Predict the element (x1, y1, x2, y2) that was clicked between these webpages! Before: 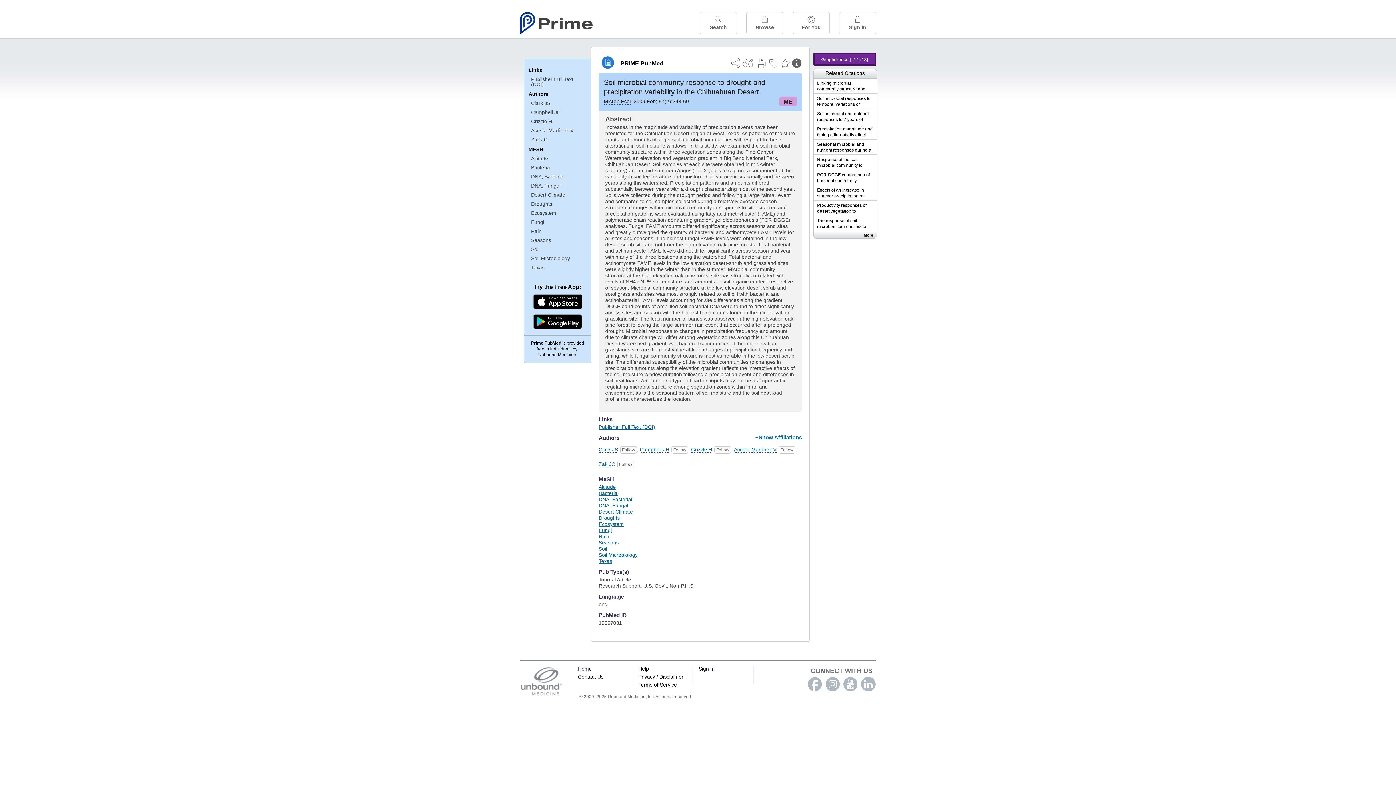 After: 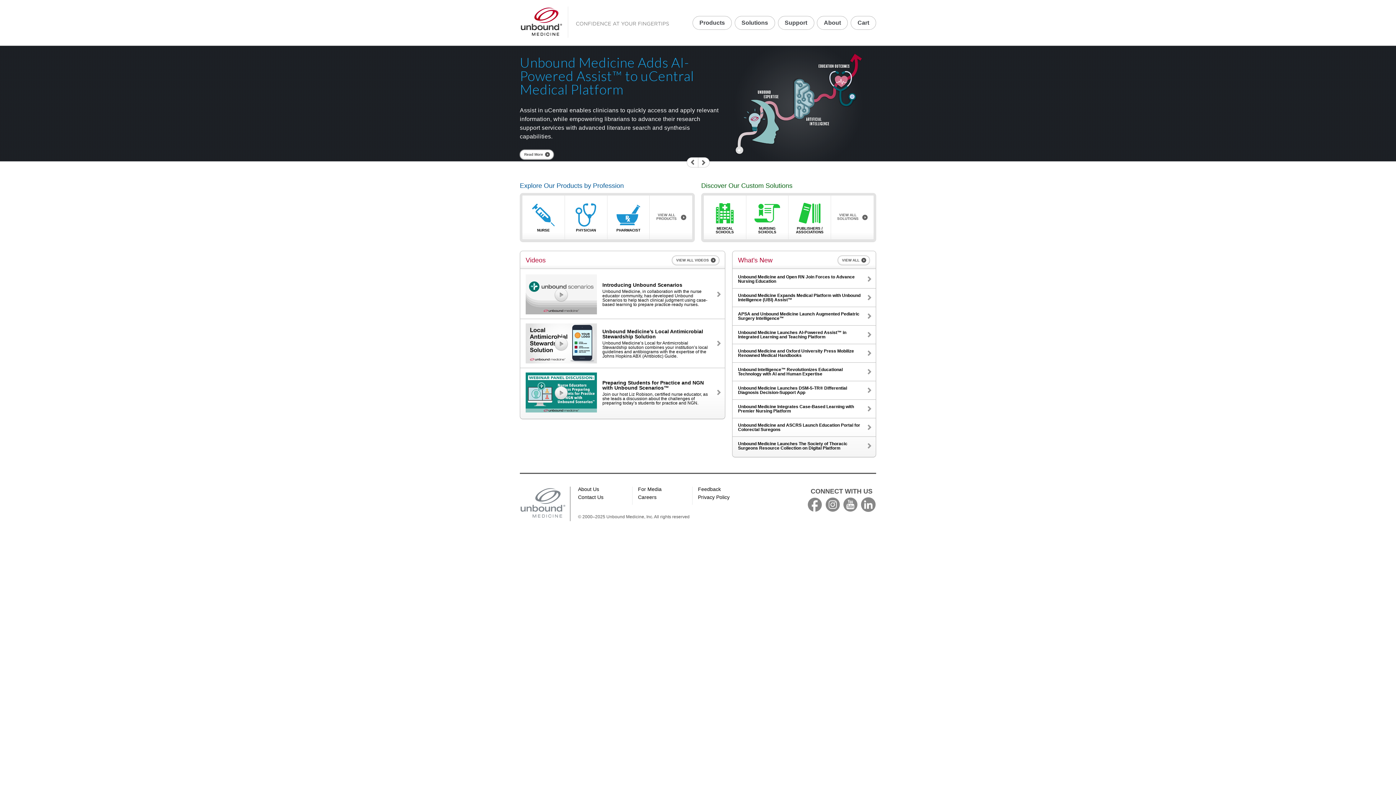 Action: bbox: (538, 352, 576, 357) label: Unbound Medicine